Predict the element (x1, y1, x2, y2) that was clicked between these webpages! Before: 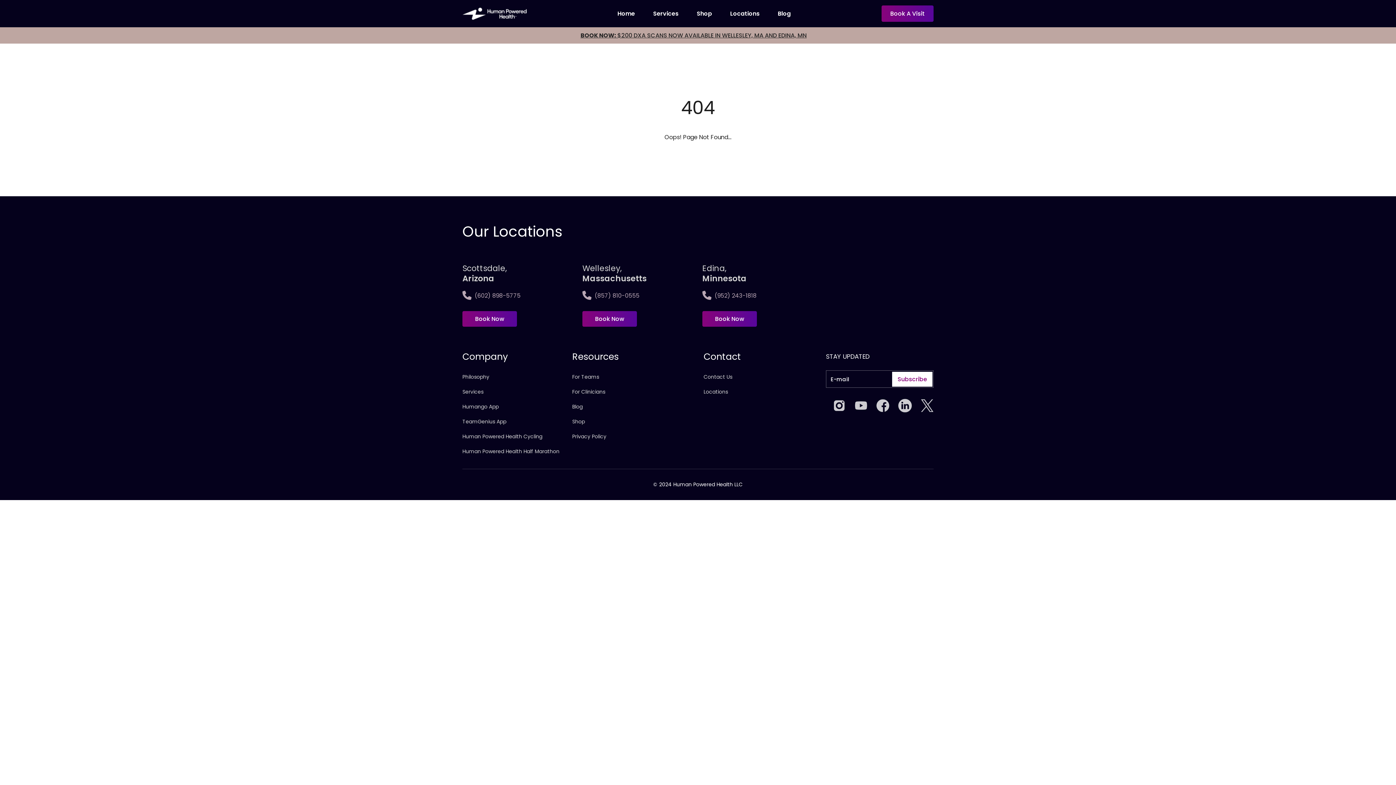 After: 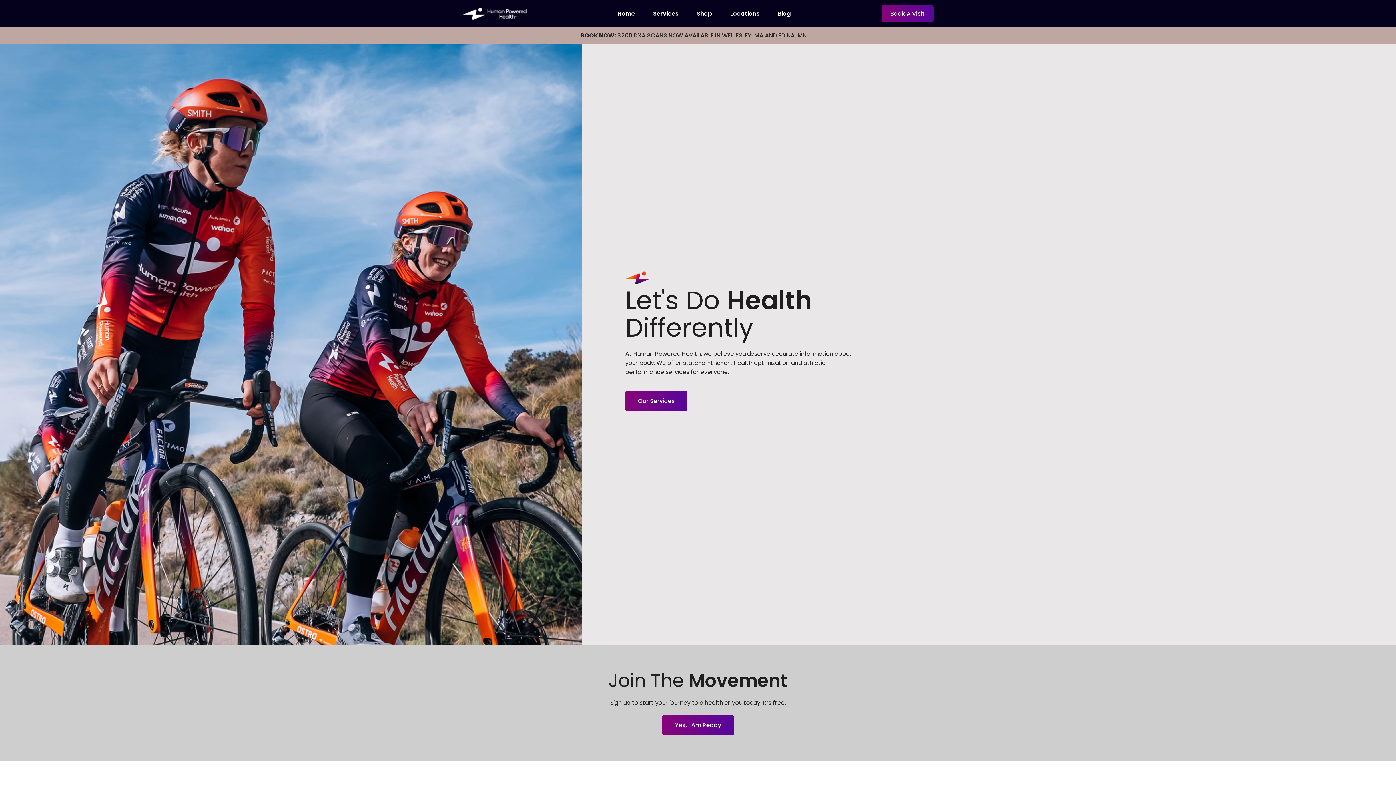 Action: label: Home bbox: (612, 0, 640, 27)